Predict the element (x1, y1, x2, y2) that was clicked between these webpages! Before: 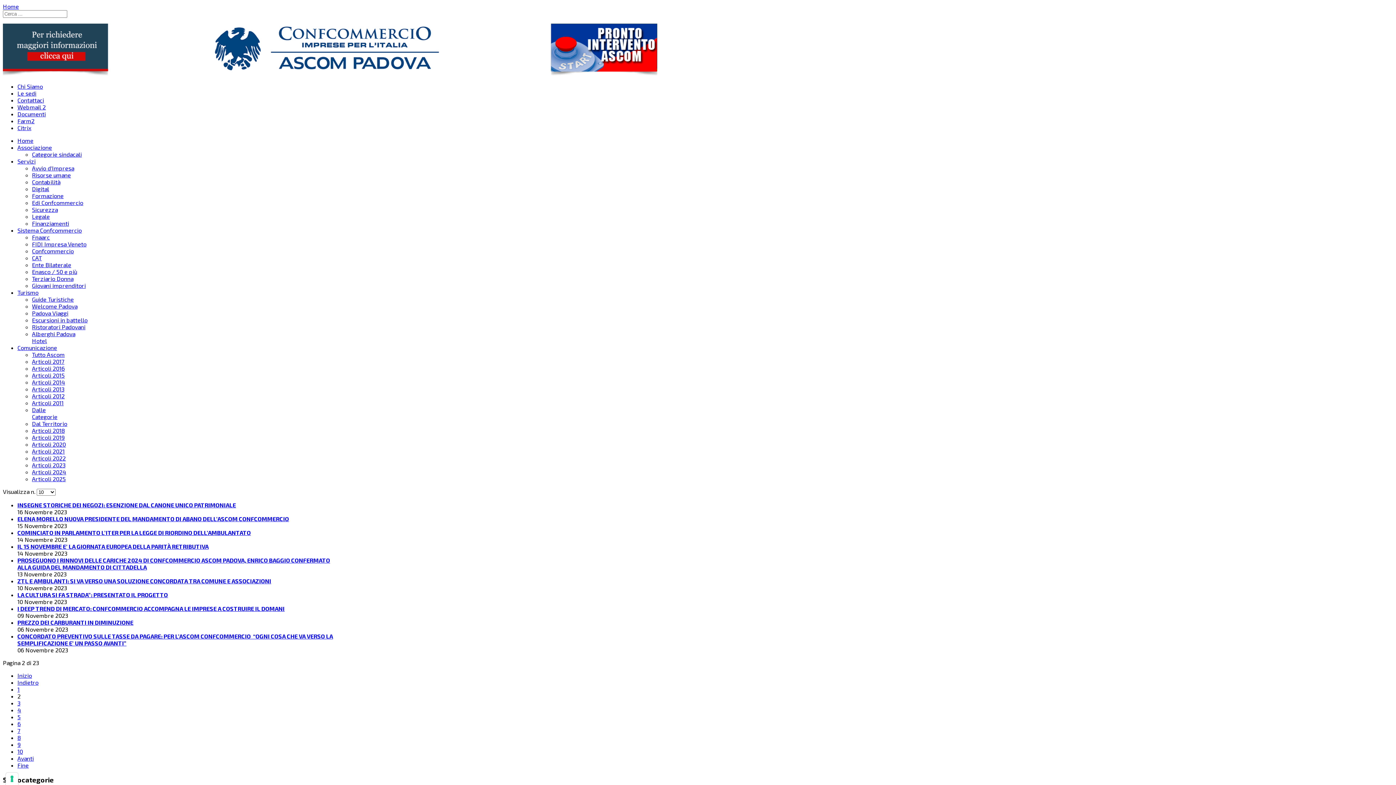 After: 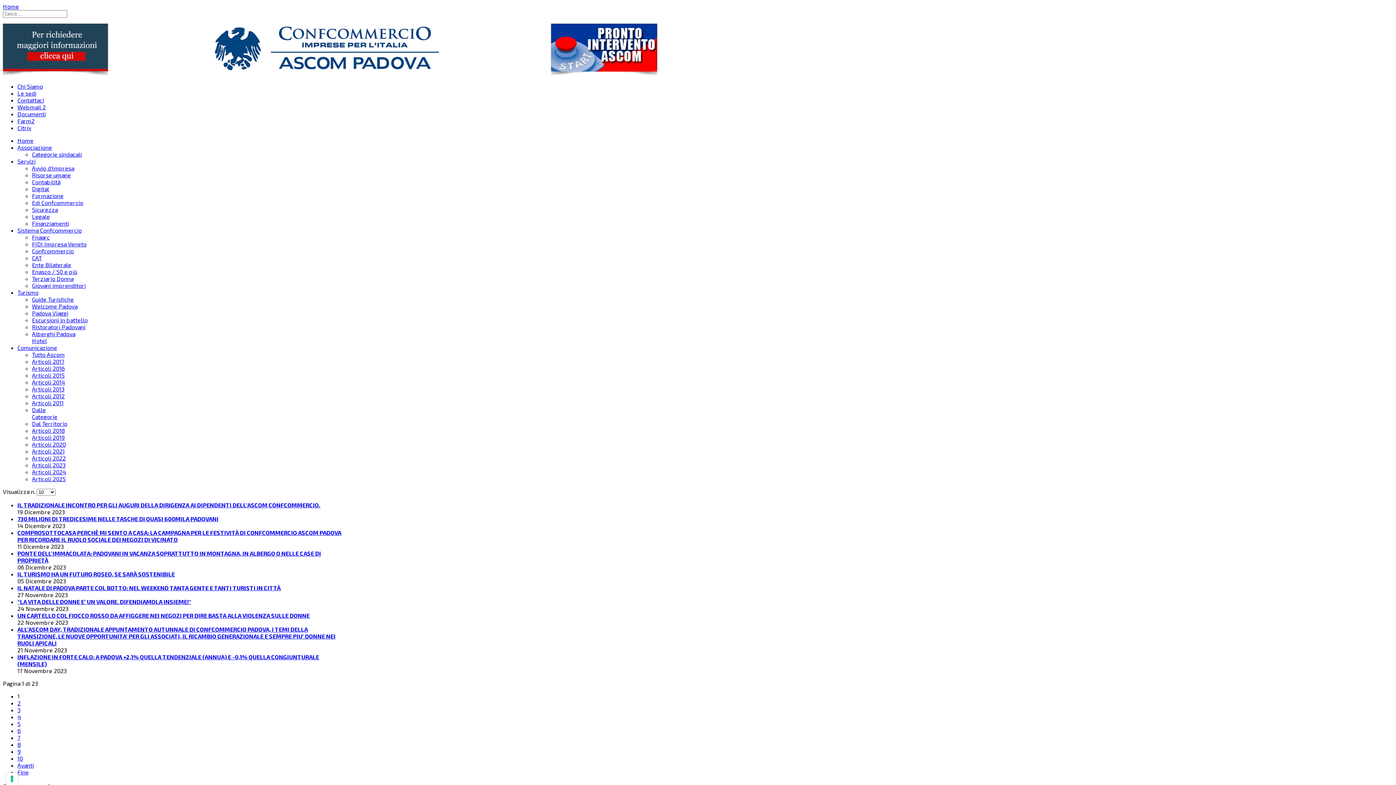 Action: label: Turismo bbox: (17, 289, 38, 296)